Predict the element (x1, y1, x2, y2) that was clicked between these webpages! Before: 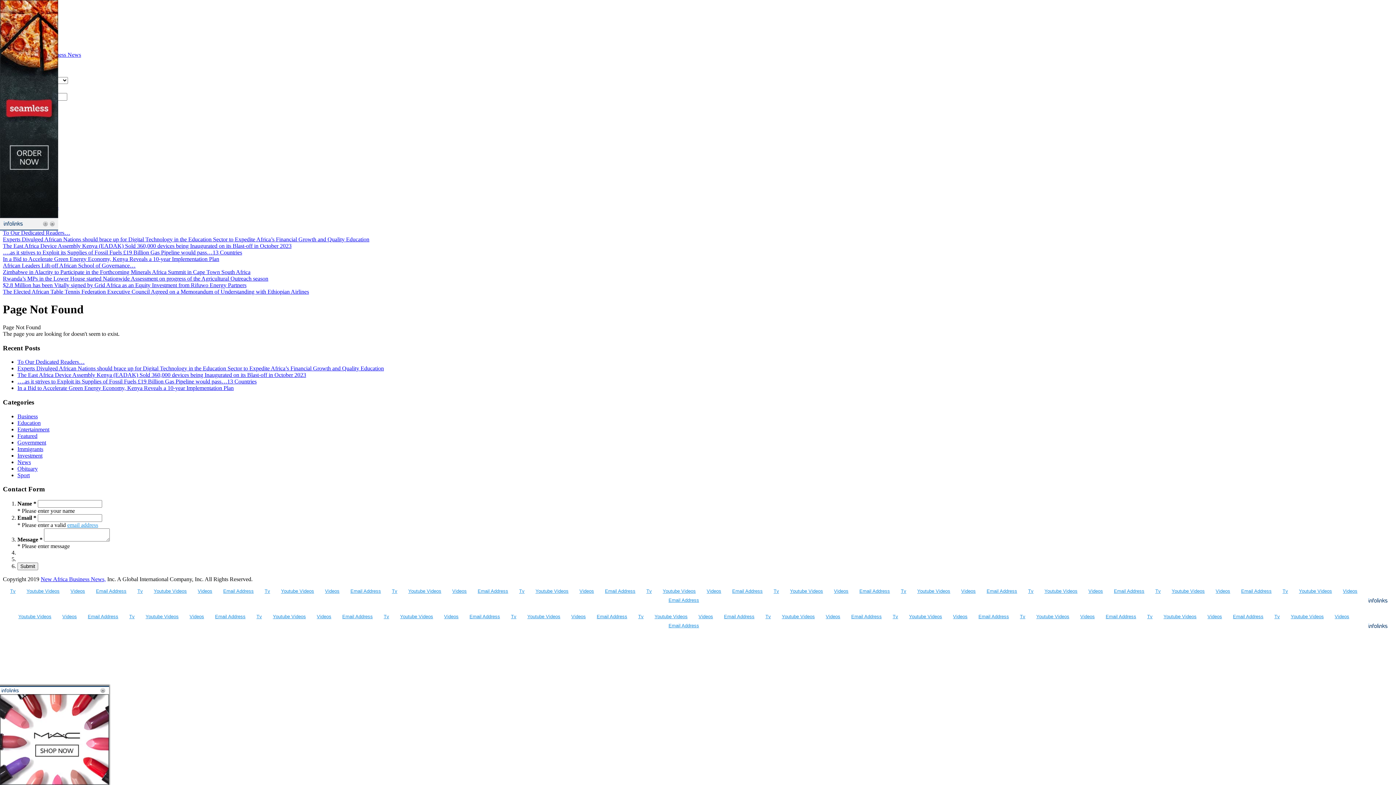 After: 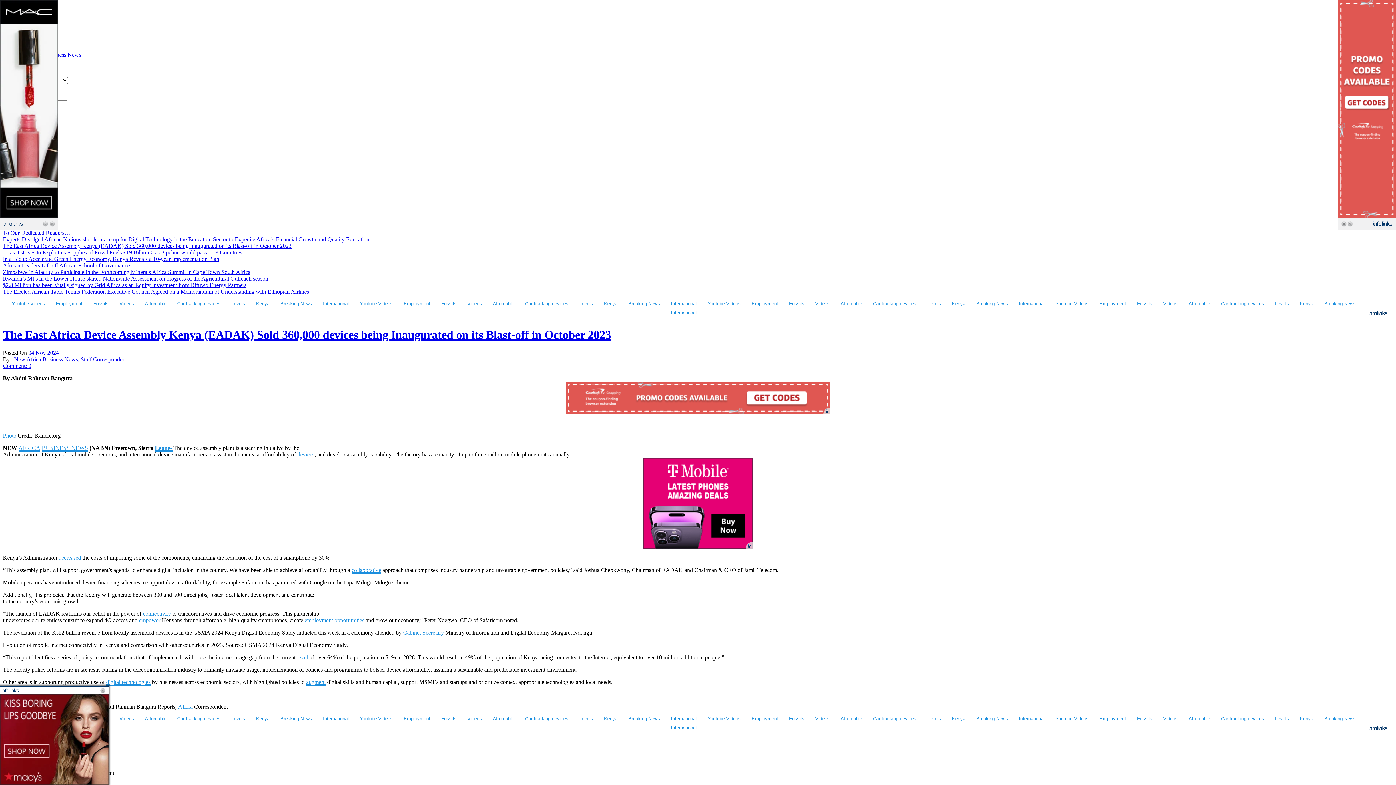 Action: bbox: (2, 242, 291, 249) label: The East Africa Device Assembly Kenya (EADAK) Sold 360,000 devices being Inaugurated on its Blast-off in October 2023